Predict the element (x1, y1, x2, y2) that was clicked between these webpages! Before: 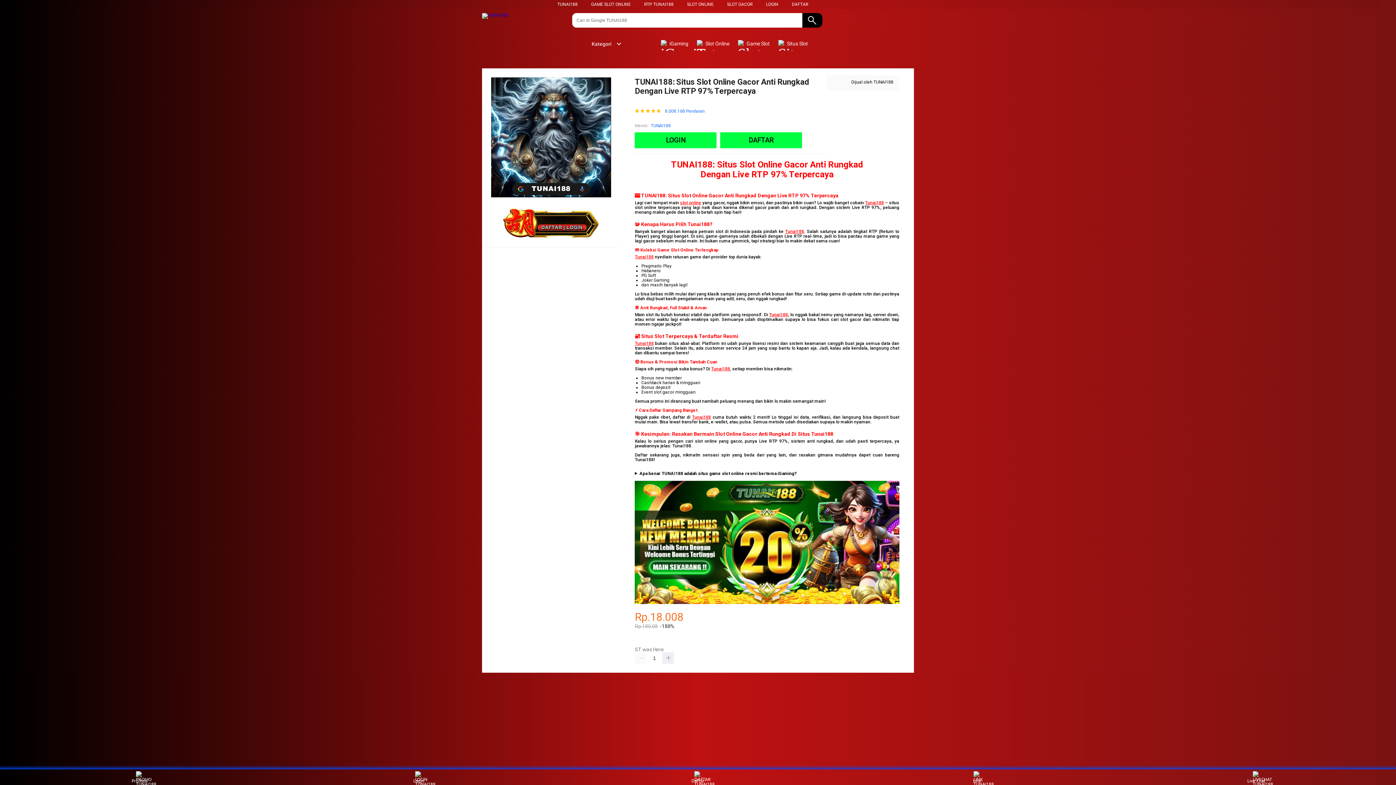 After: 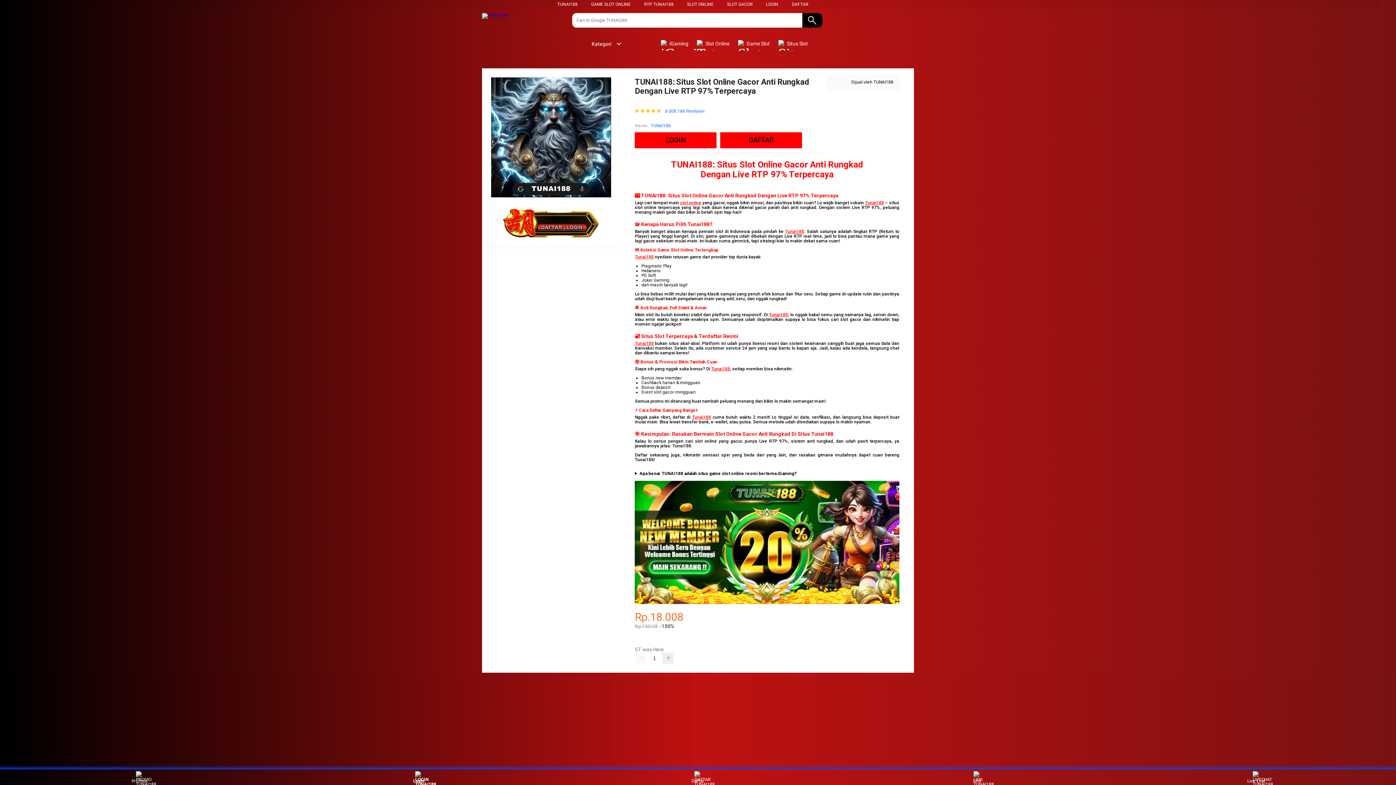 Action: label: Login bbox: (405, 771, 432, 783)